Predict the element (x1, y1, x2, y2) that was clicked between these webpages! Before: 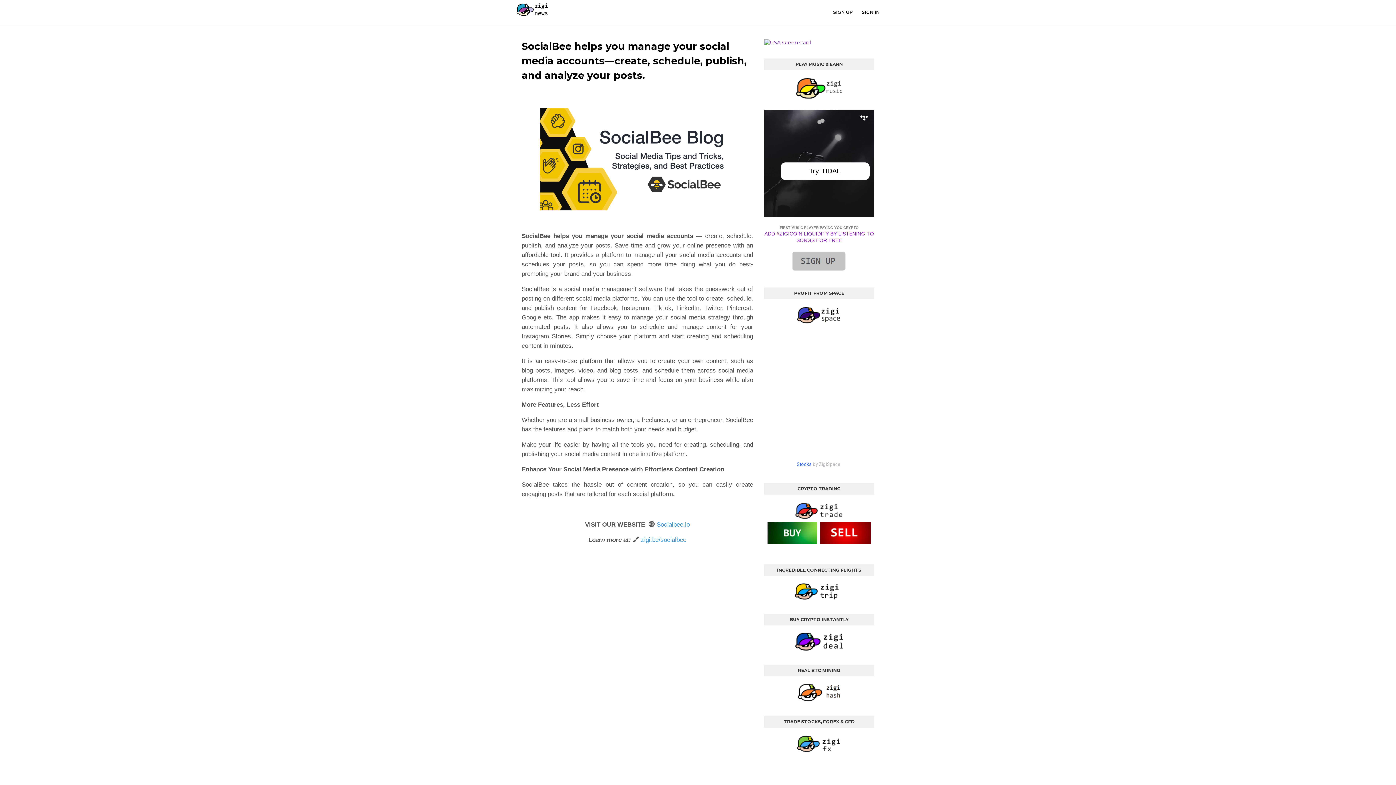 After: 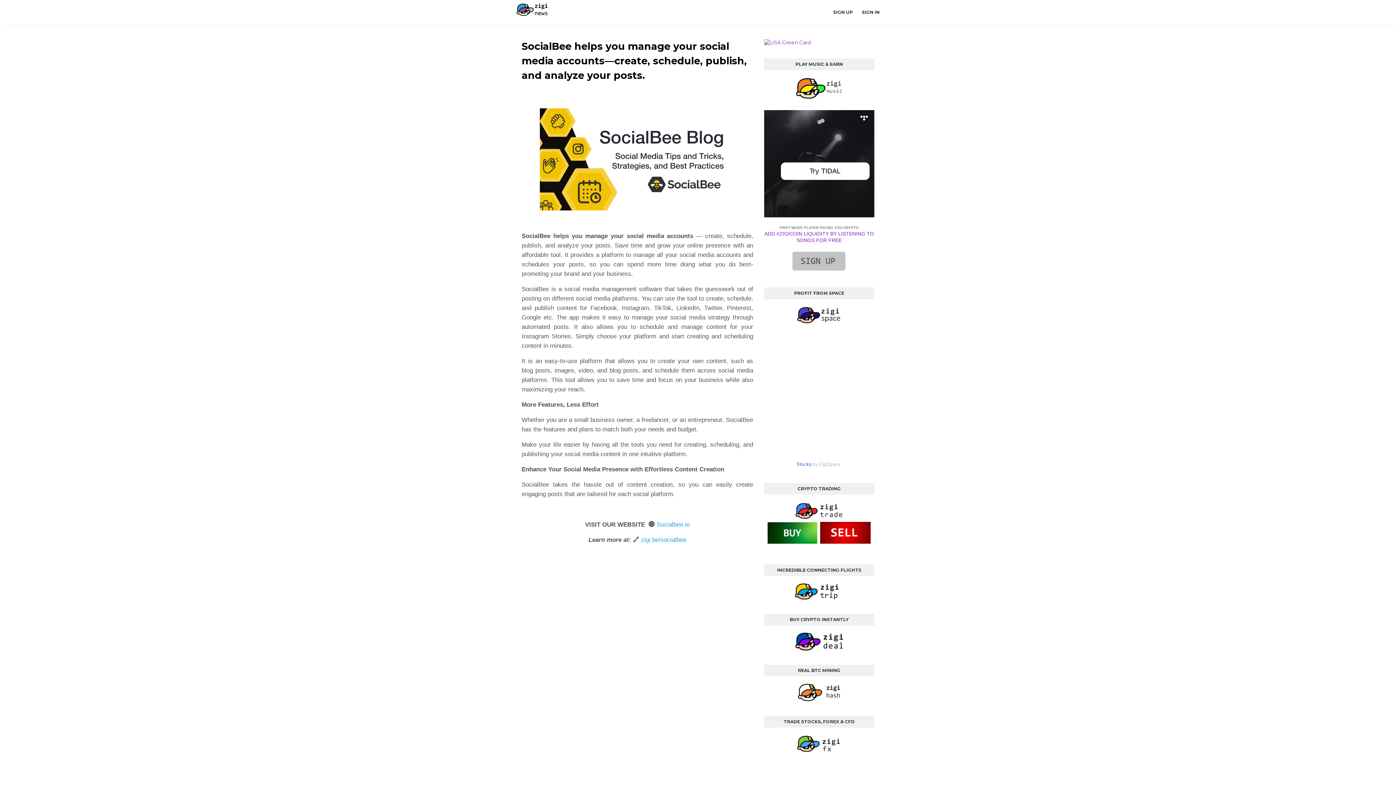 Action: bbox: (797, 697, 841, 703)